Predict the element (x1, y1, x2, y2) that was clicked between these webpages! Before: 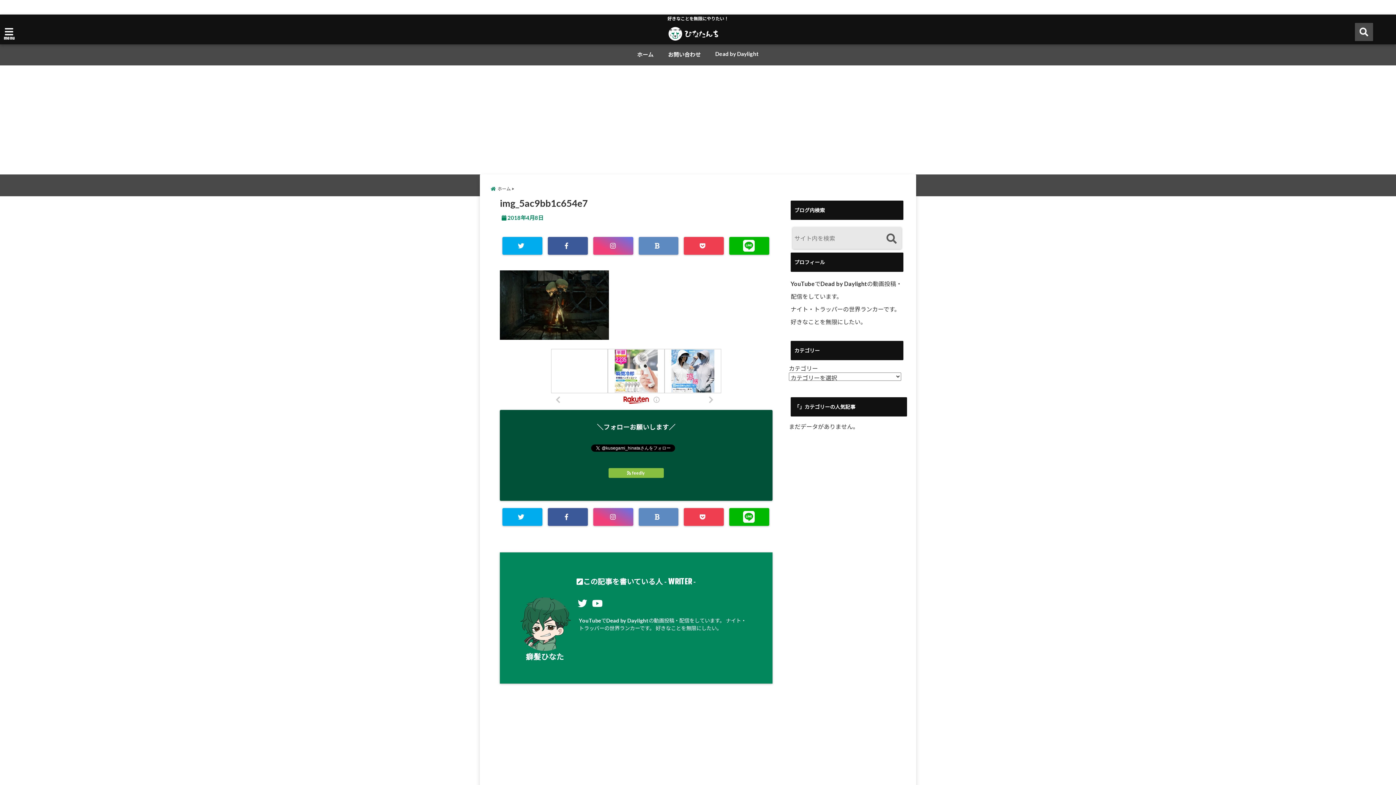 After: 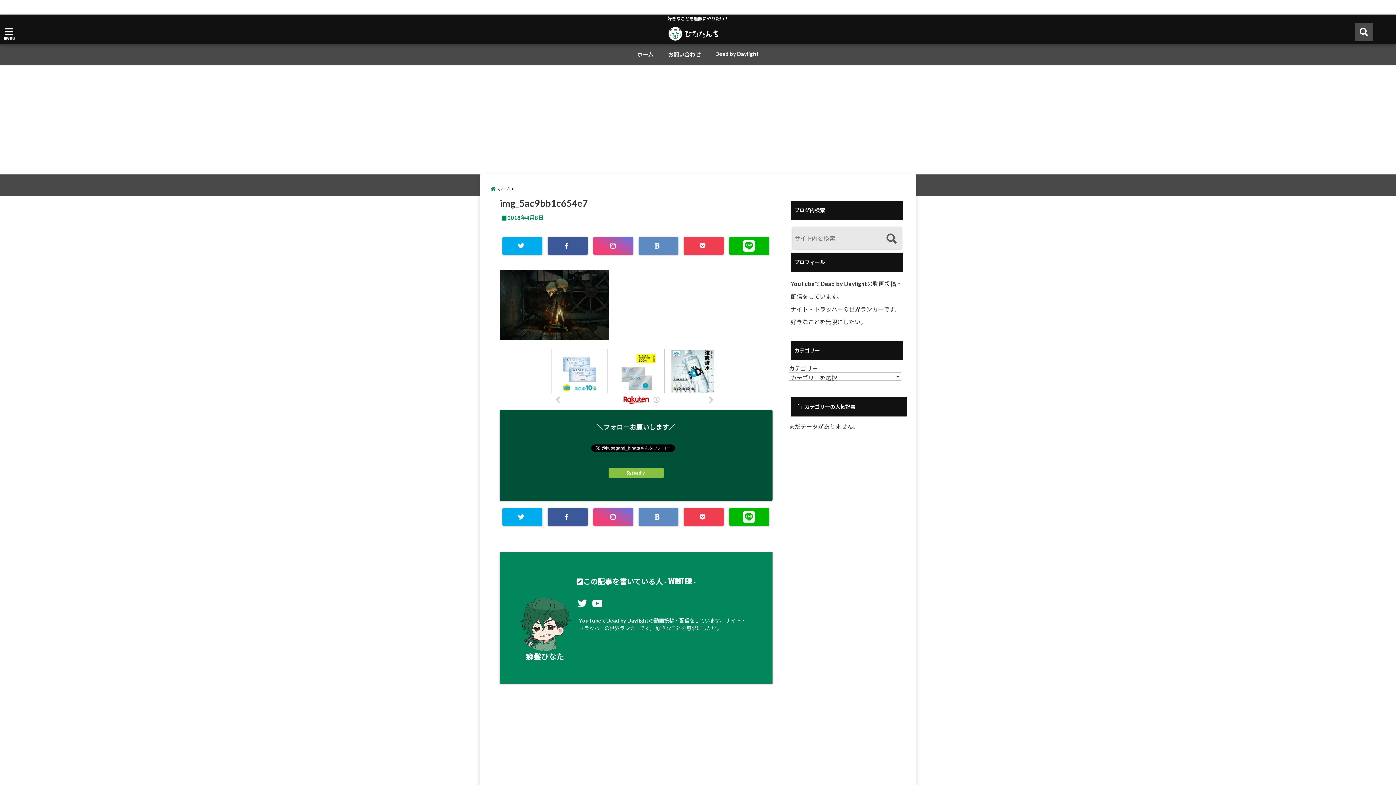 Action: bbox: (577, 597, 587, 609)